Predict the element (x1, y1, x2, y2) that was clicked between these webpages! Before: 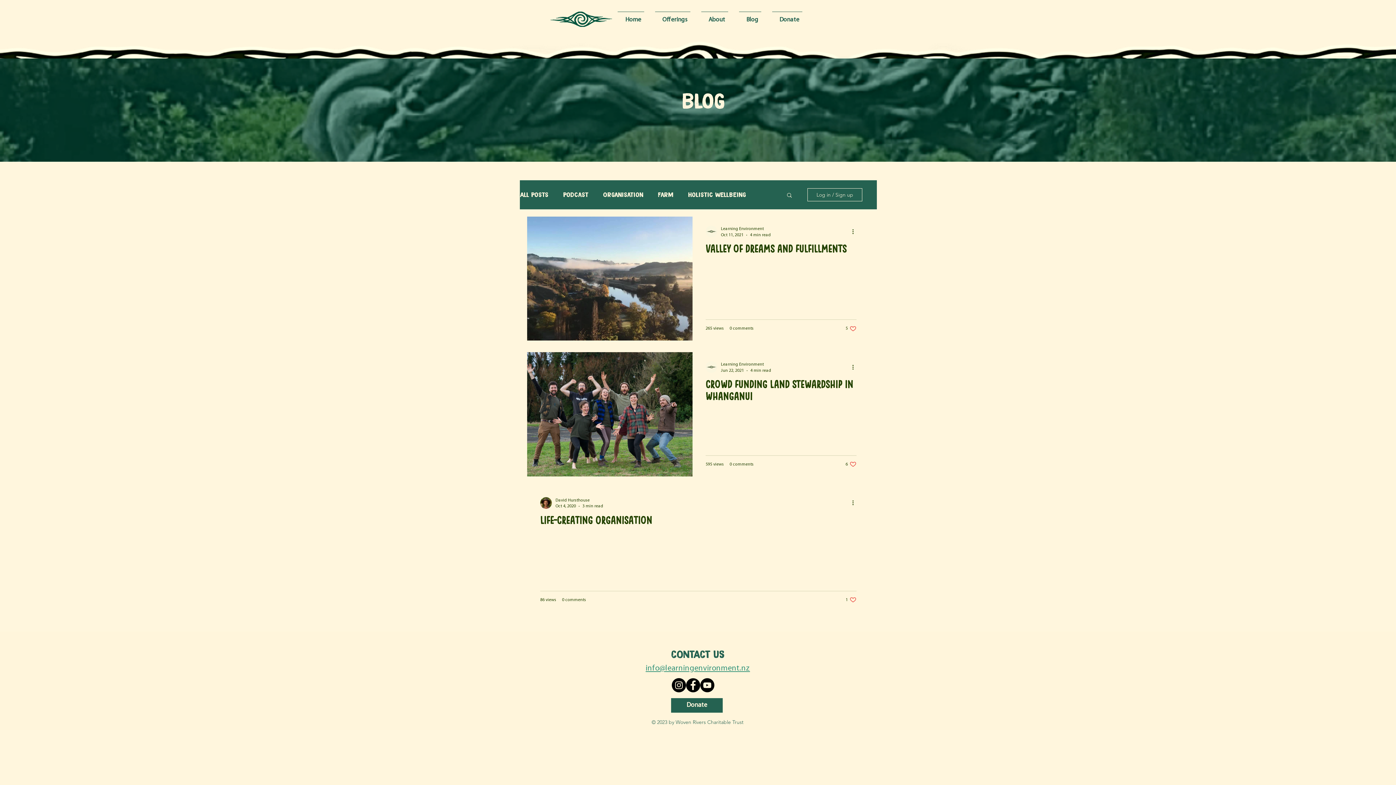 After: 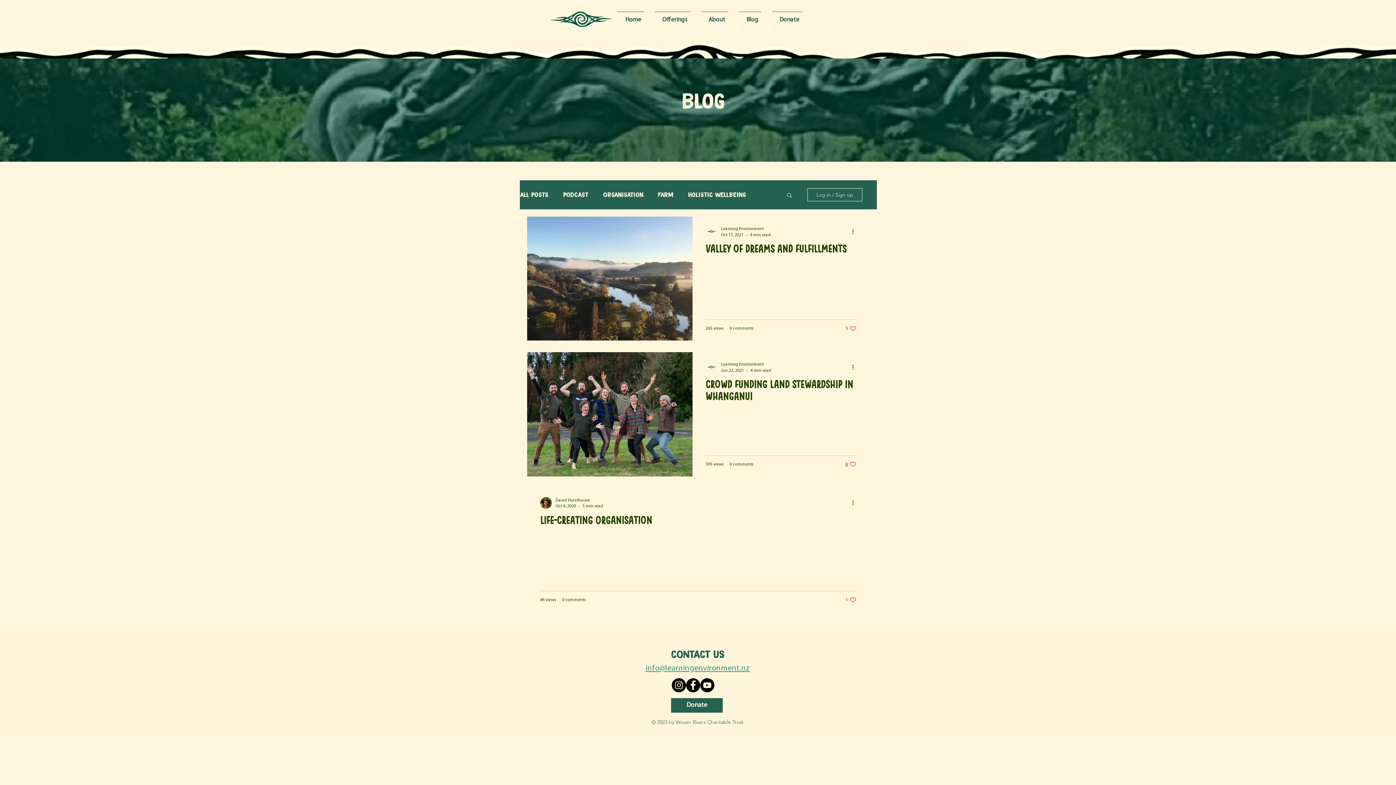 Action: bbox: (845, 461, 856, 468) label: Like post